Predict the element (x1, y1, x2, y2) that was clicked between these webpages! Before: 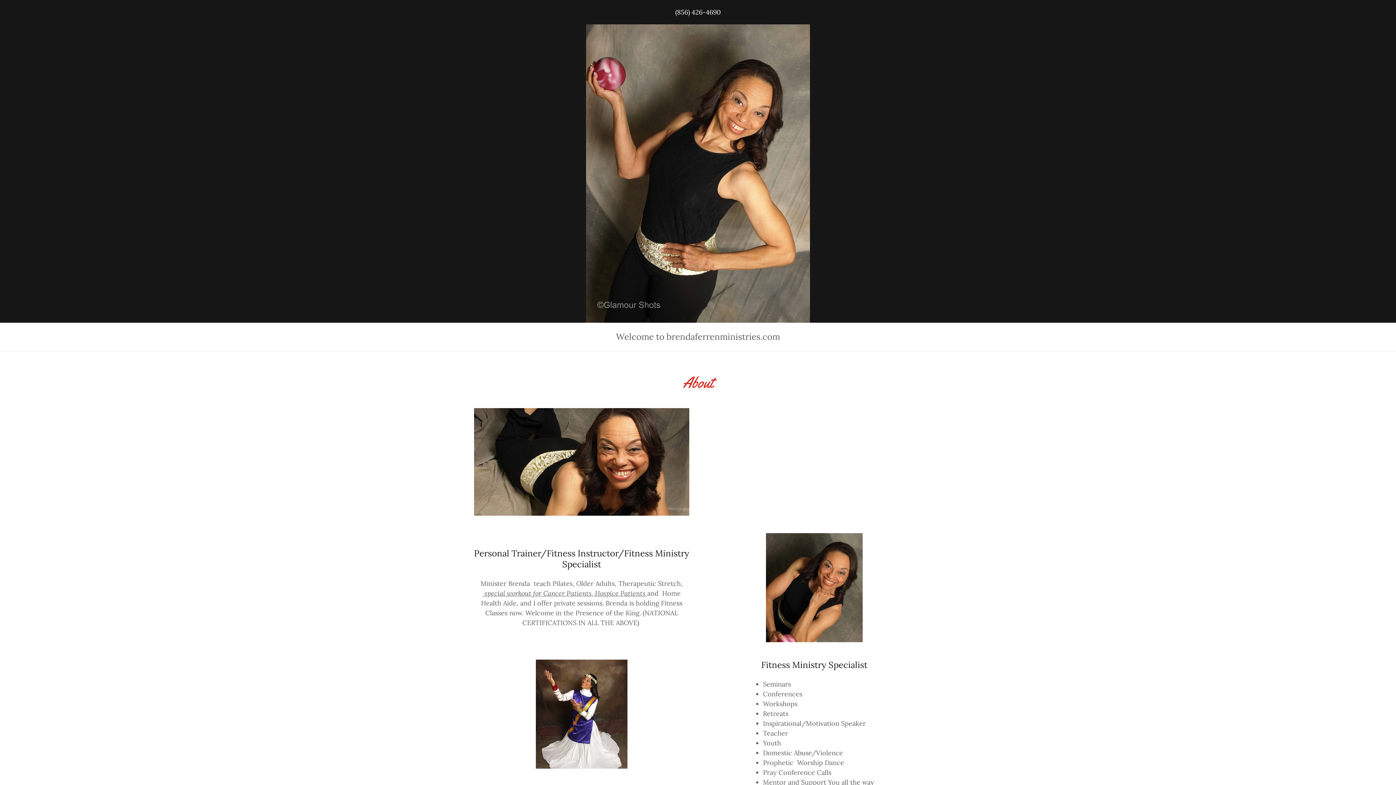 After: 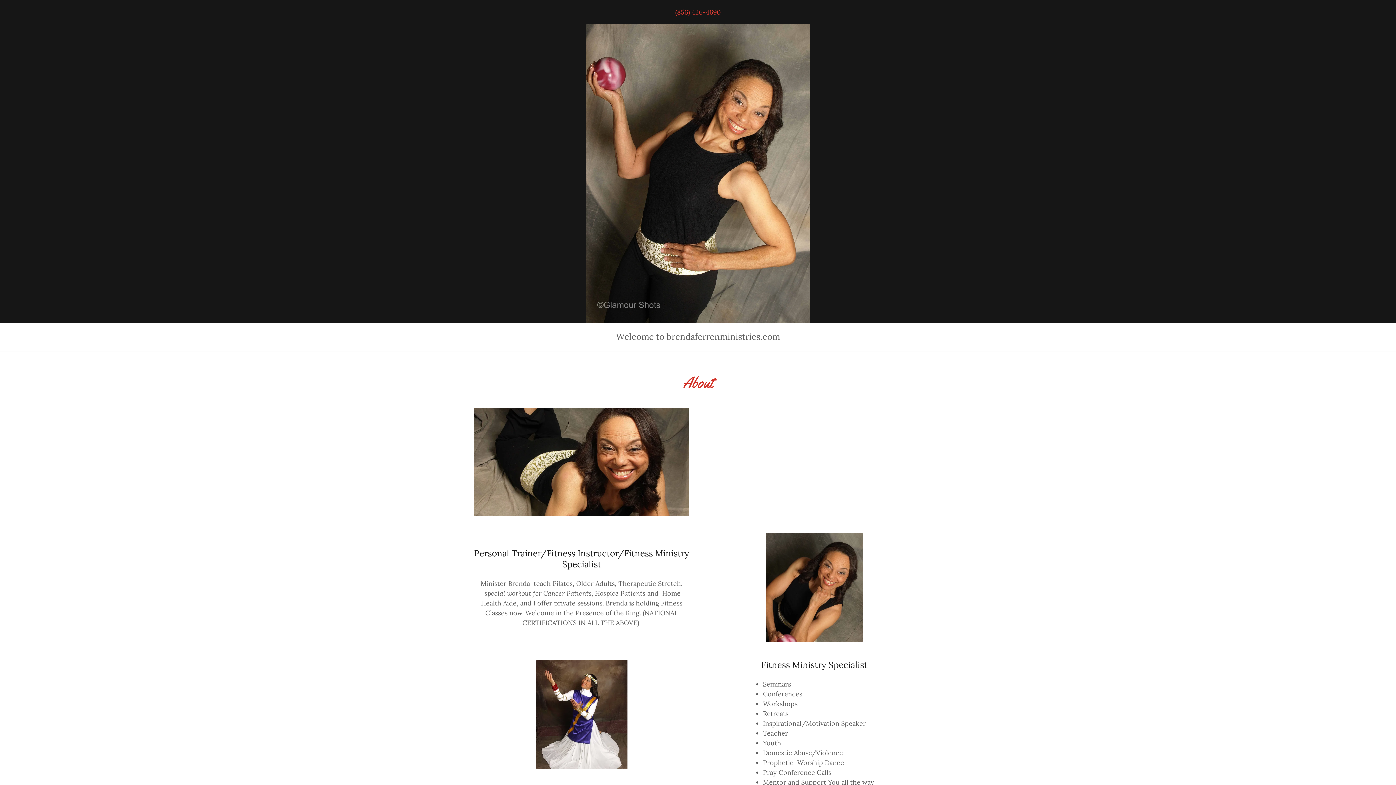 Action: label: (856) 426-4690 bbox: (675, 8, 720, 16)